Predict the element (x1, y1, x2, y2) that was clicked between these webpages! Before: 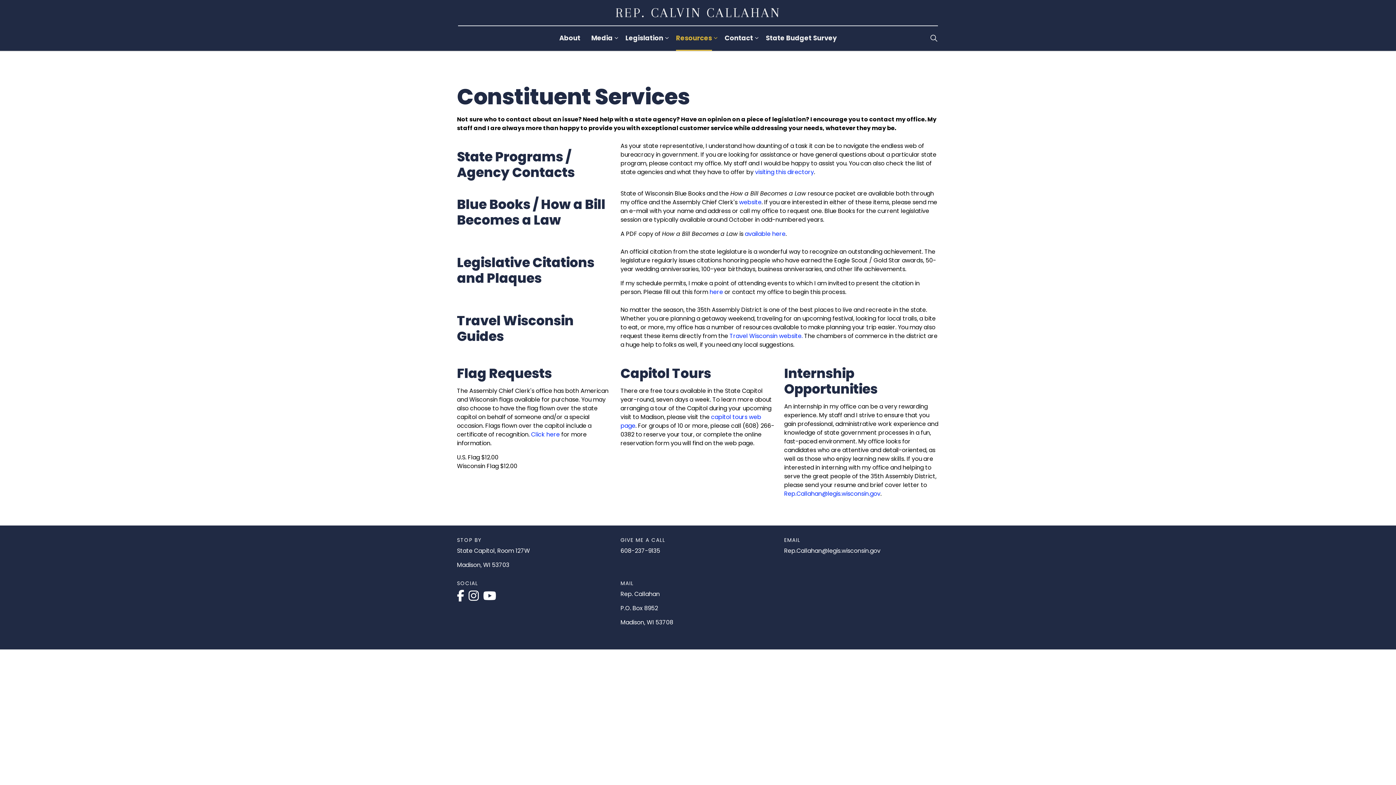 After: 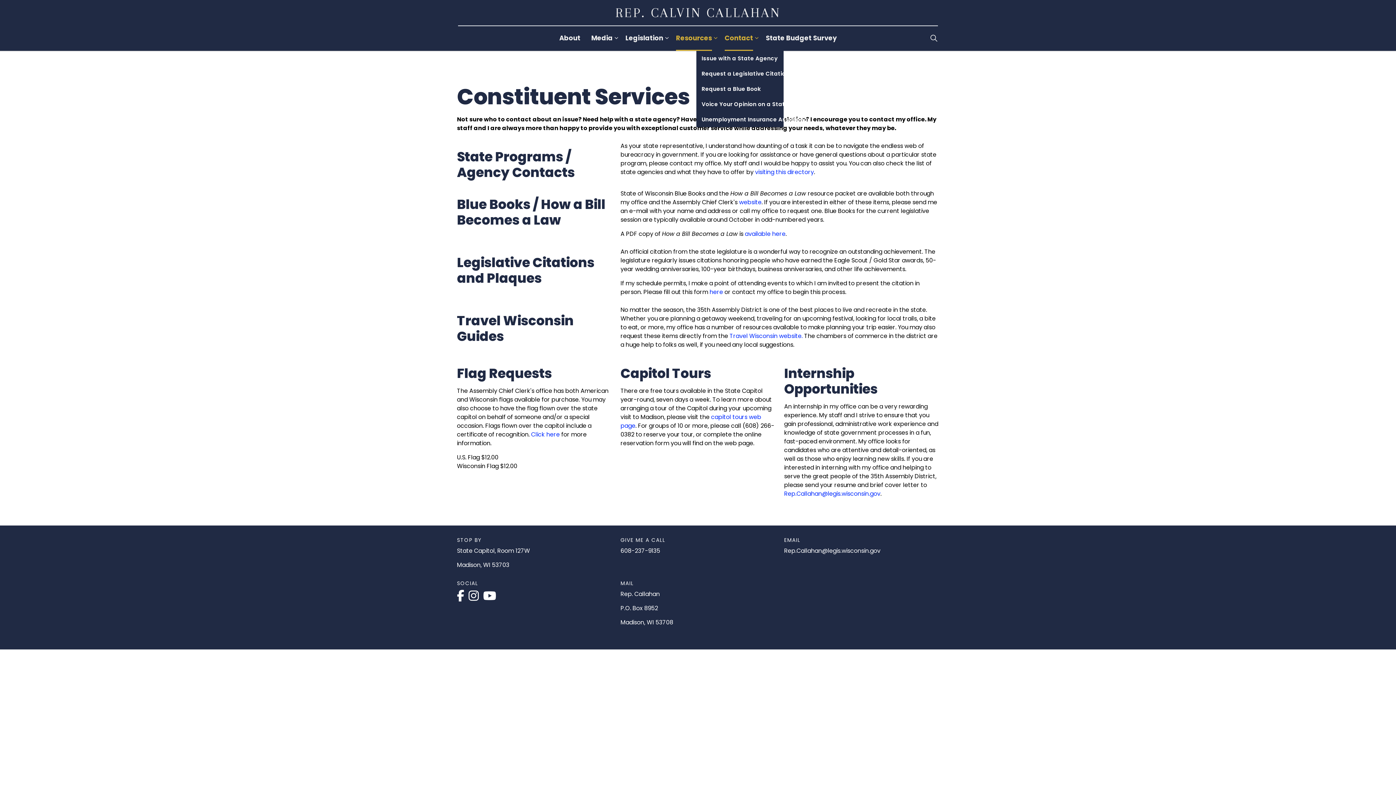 Action: label: Contact bbox: (719, 25, 760, 50)